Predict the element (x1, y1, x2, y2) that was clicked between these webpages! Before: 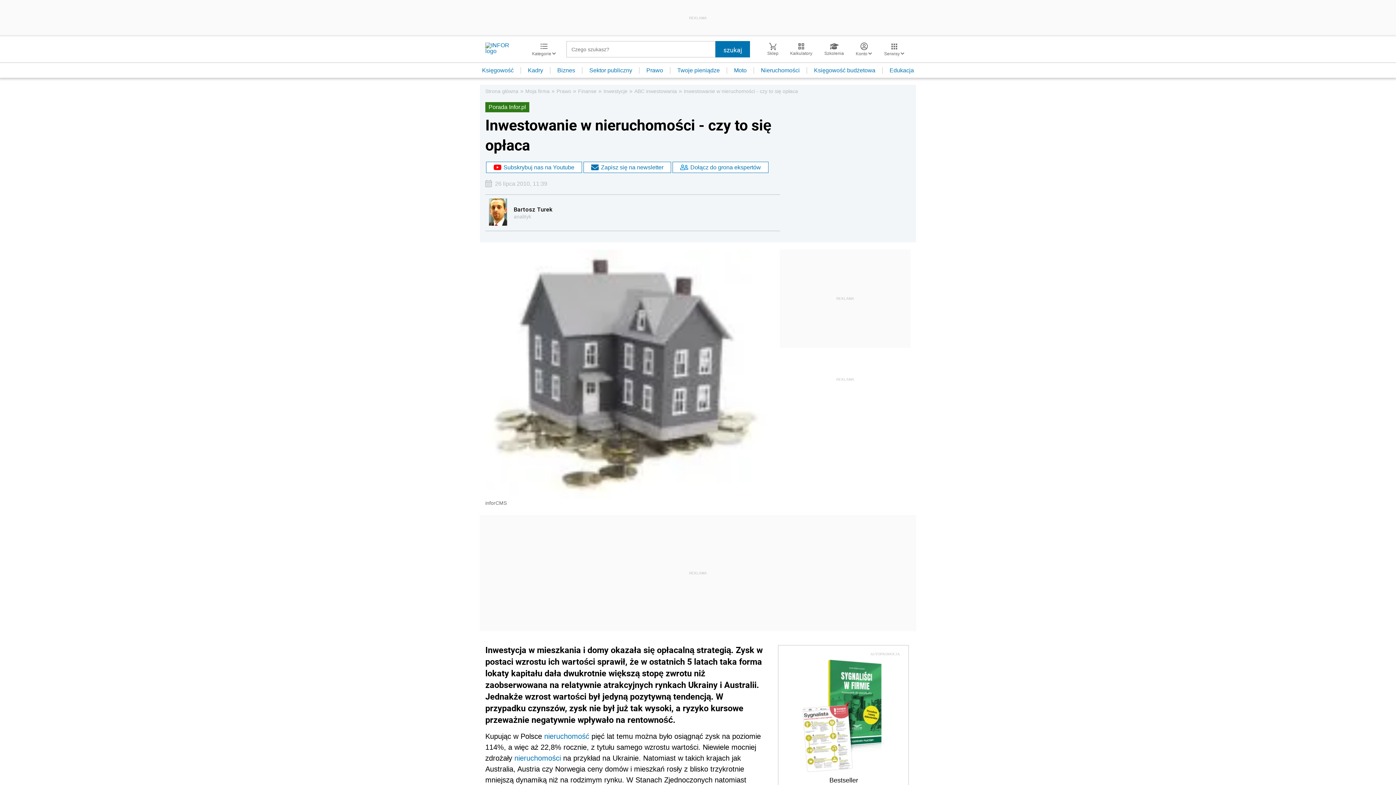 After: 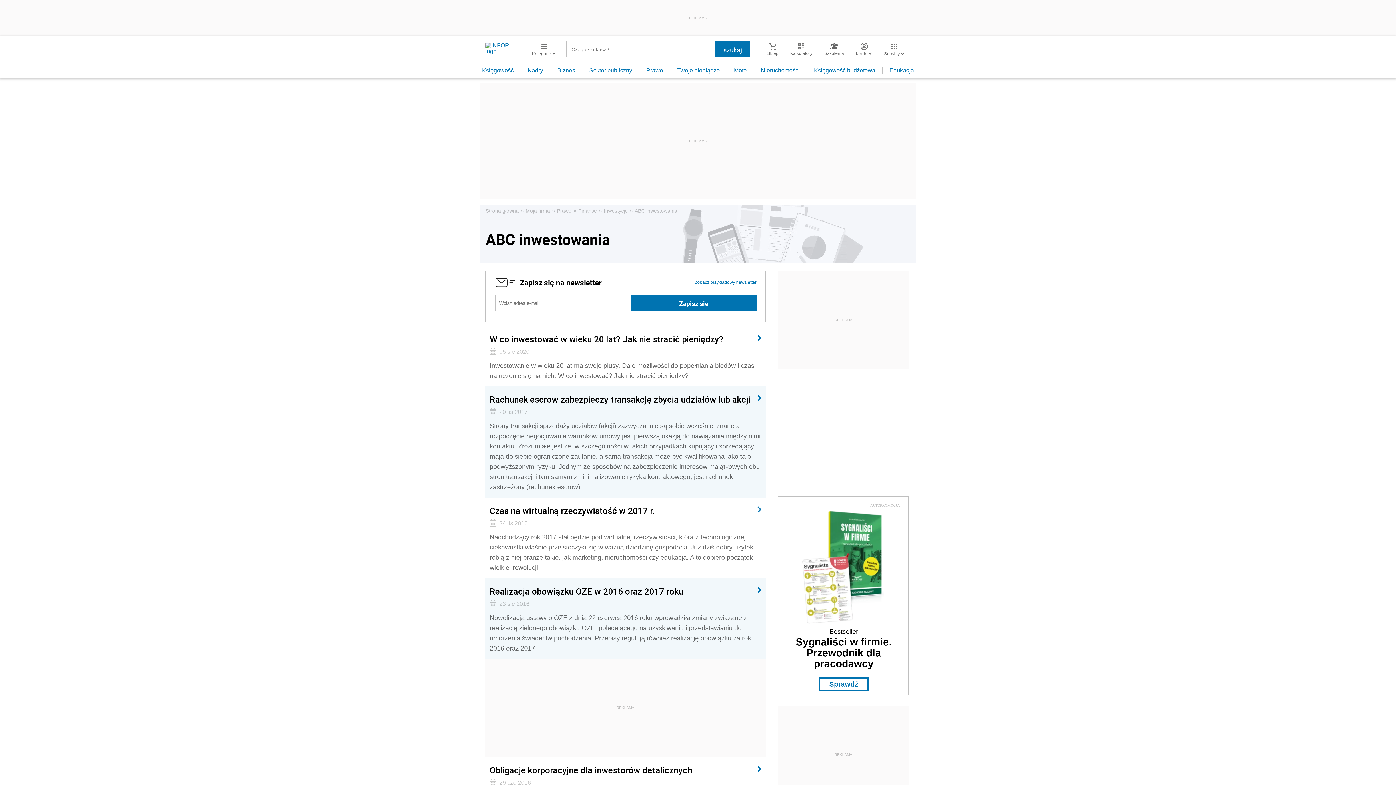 Action: label: ABC inwestowania bbox: (634, 88, 677, 94)